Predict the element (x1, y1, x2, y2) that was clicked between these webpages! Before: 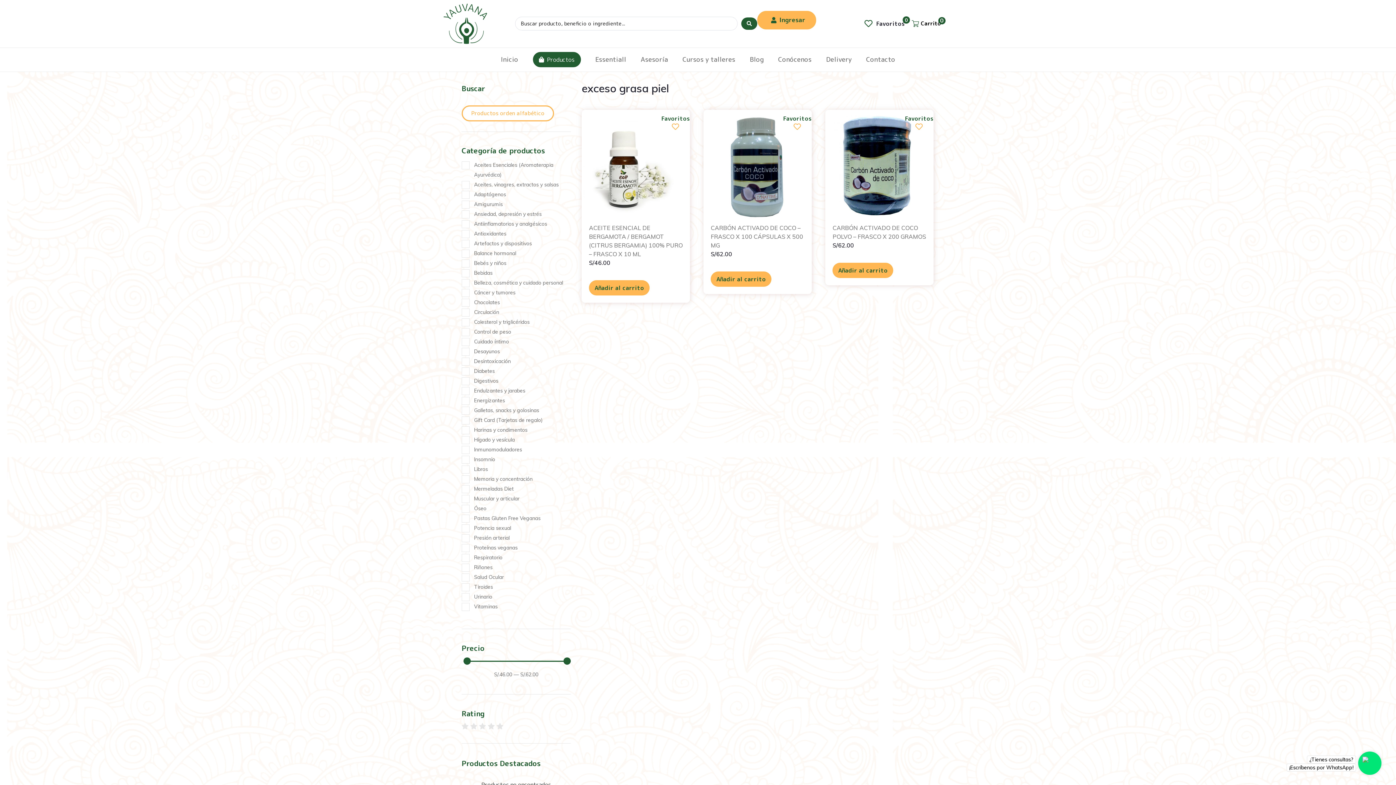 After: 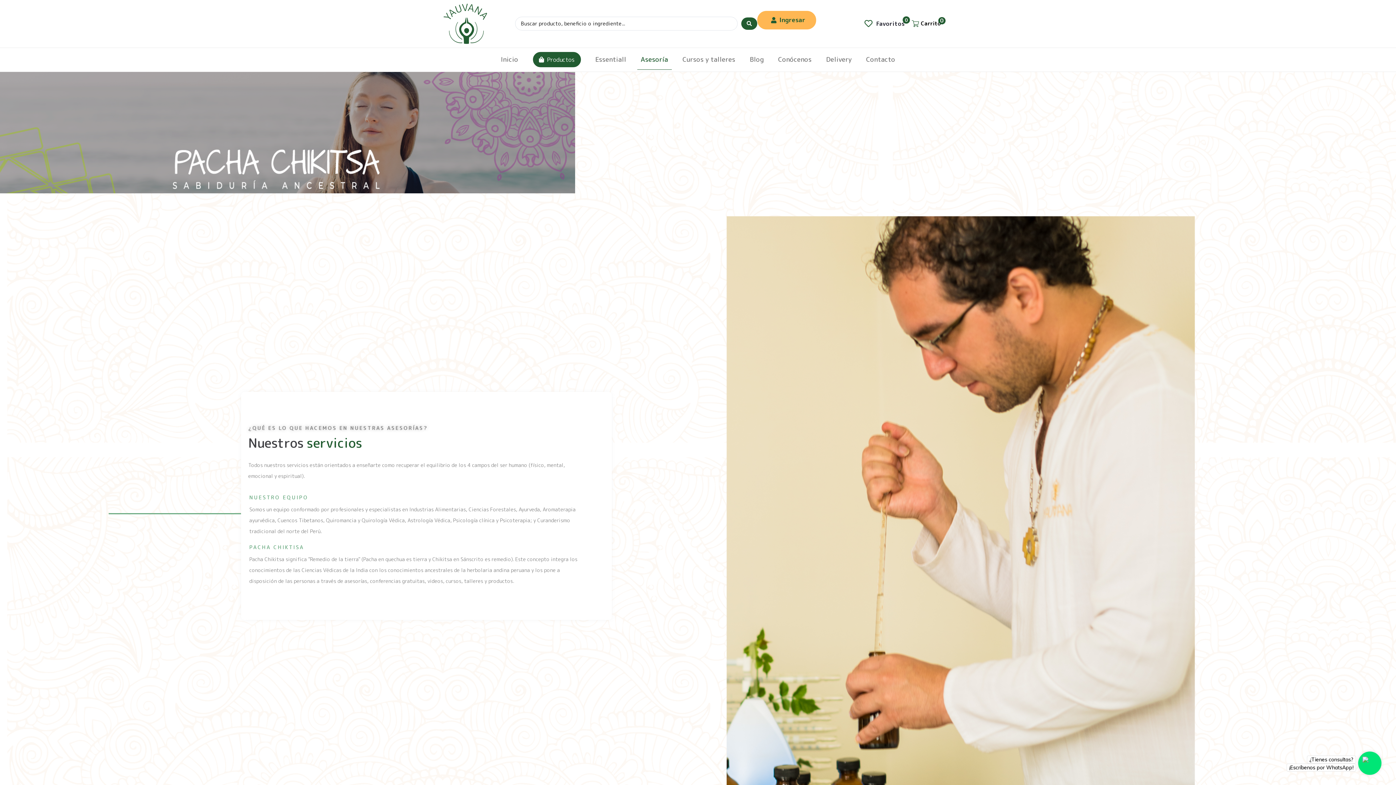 Action: bbox: (637, 49, 671, 69) label: Asesoría